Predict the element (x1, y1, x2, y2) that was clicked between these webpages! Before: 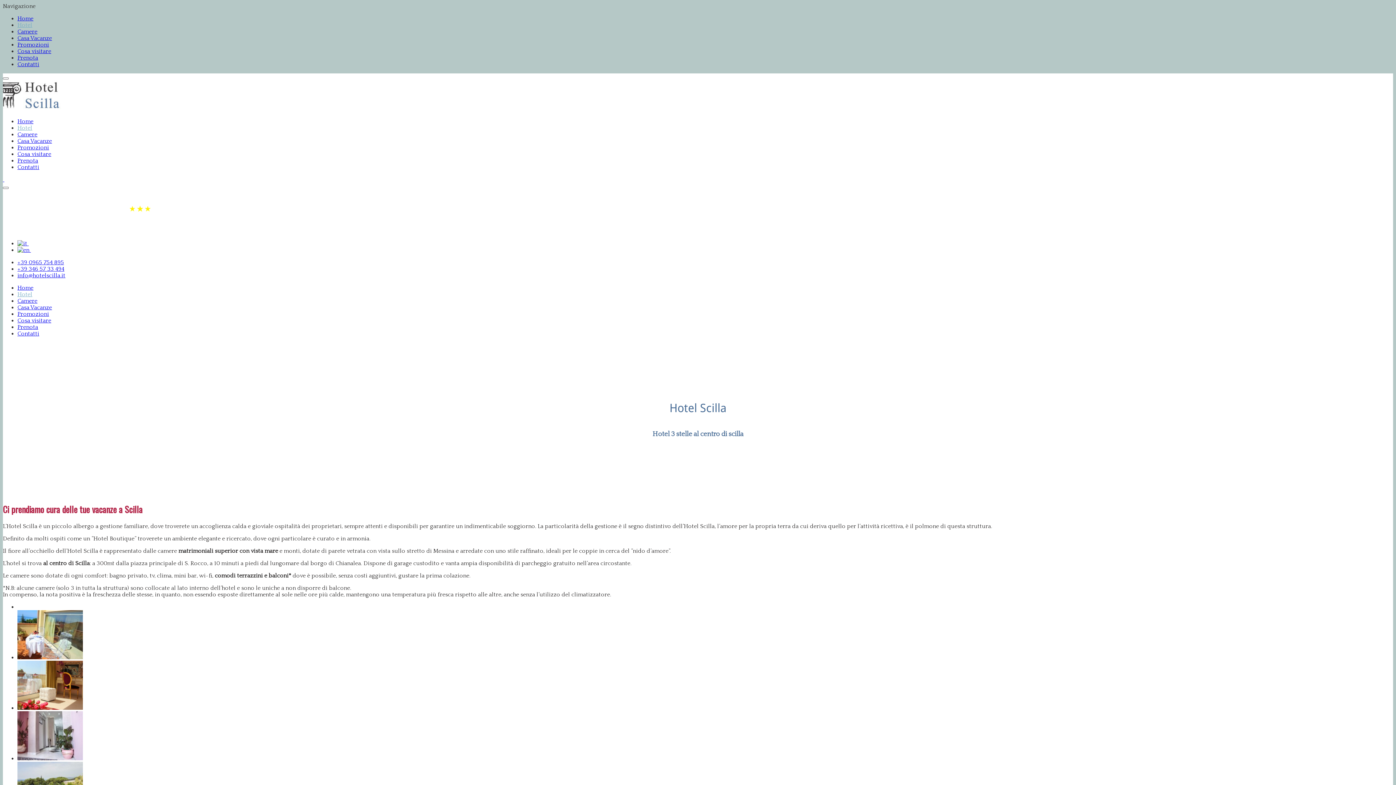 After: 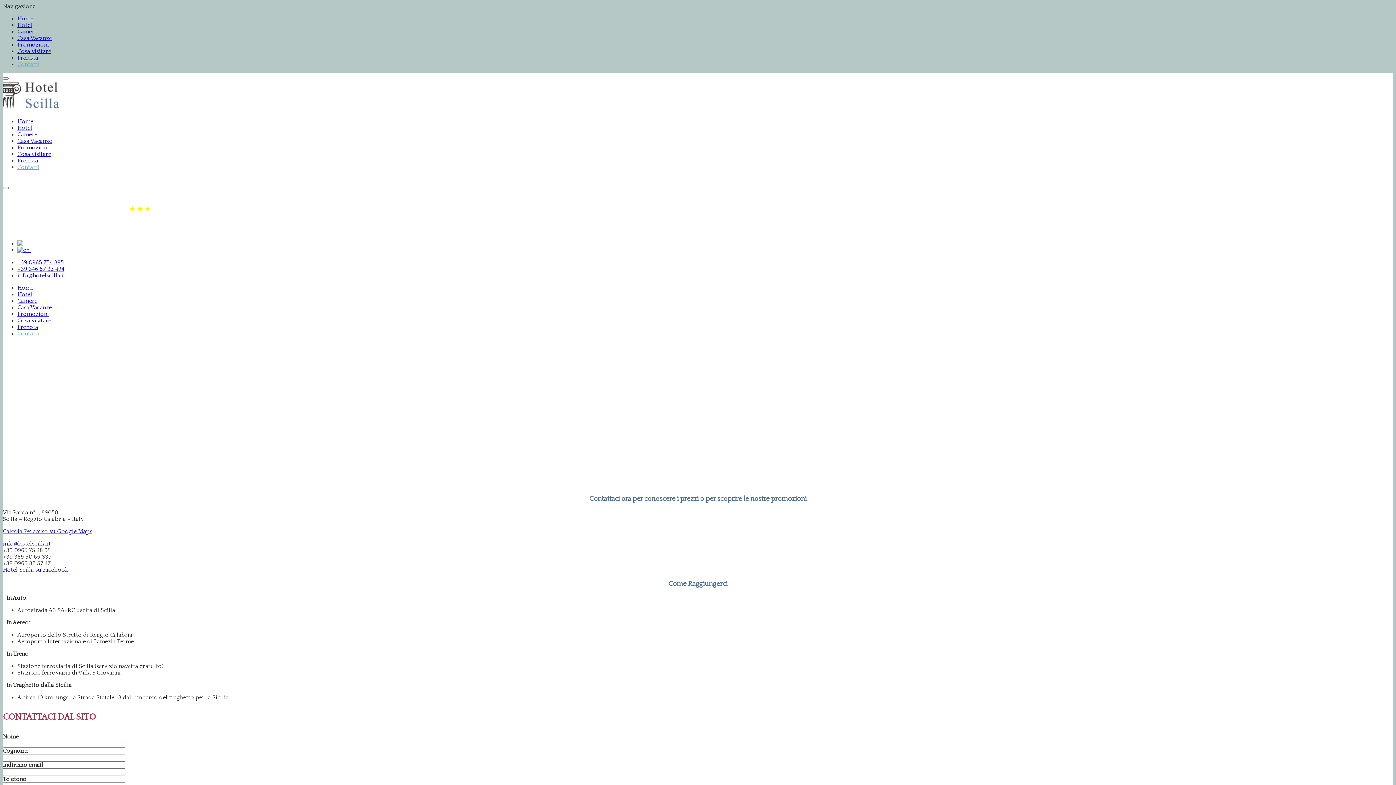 Action: label: Contatti bbox: (17, 164, 39, 170)